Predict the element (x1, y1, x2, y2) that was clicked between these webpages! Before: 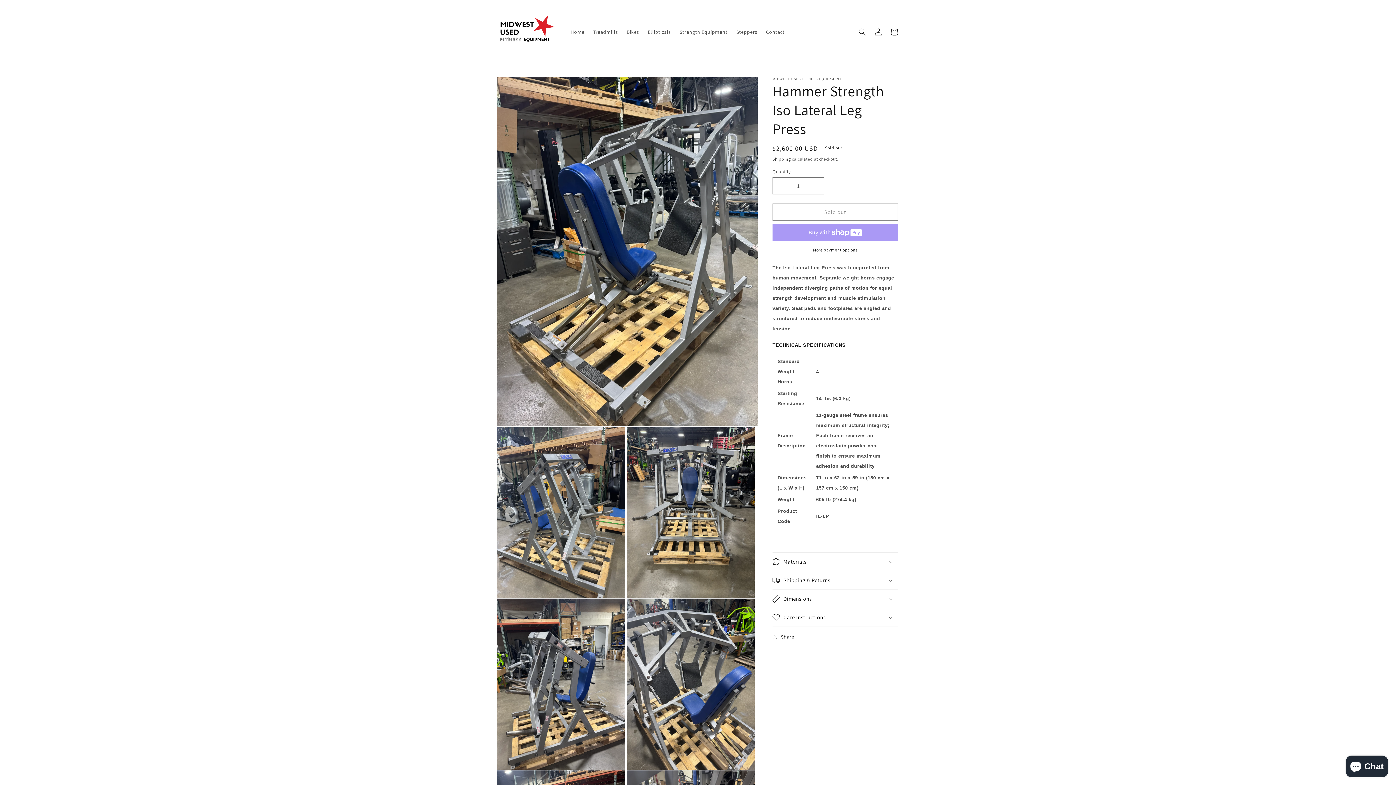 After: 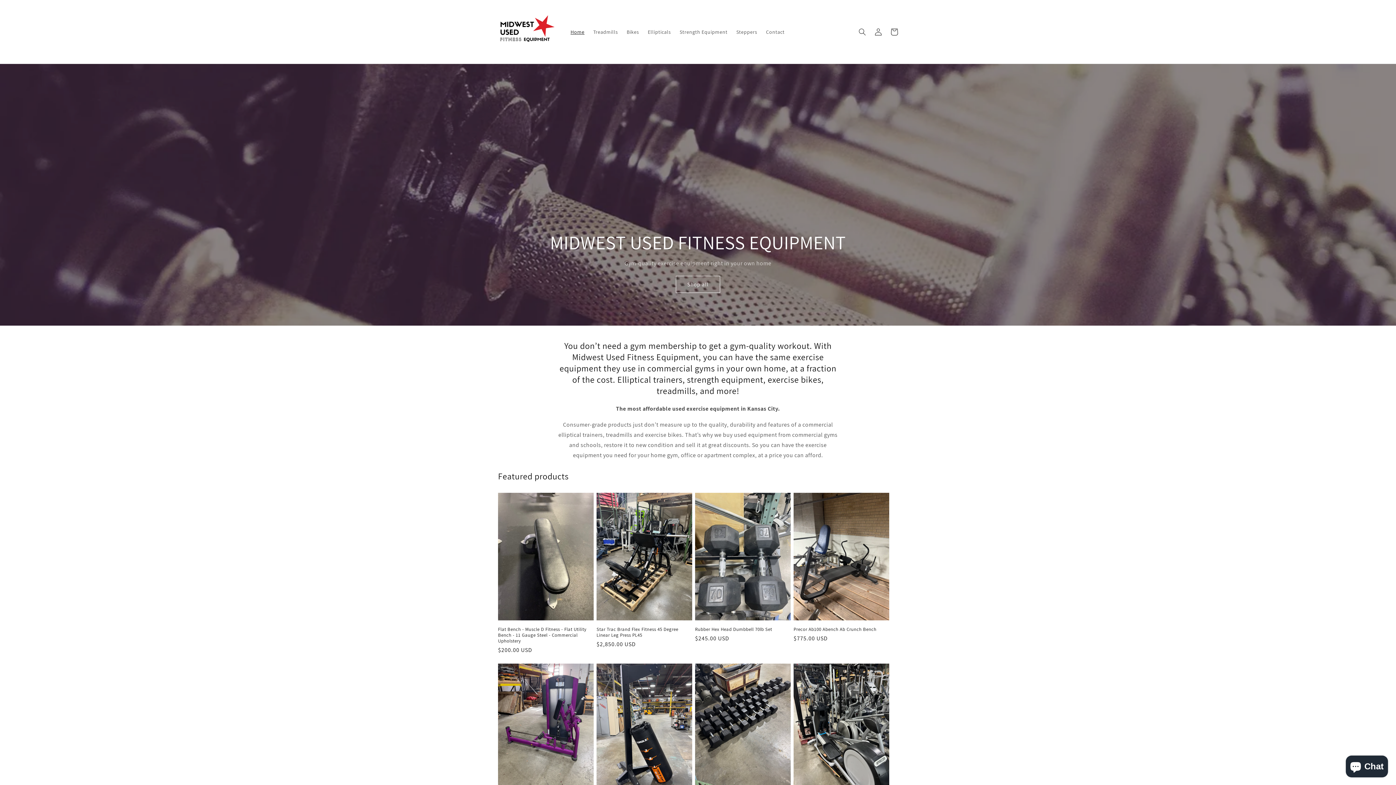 Action: bbox: (566, 24, 589, 39) label: Home